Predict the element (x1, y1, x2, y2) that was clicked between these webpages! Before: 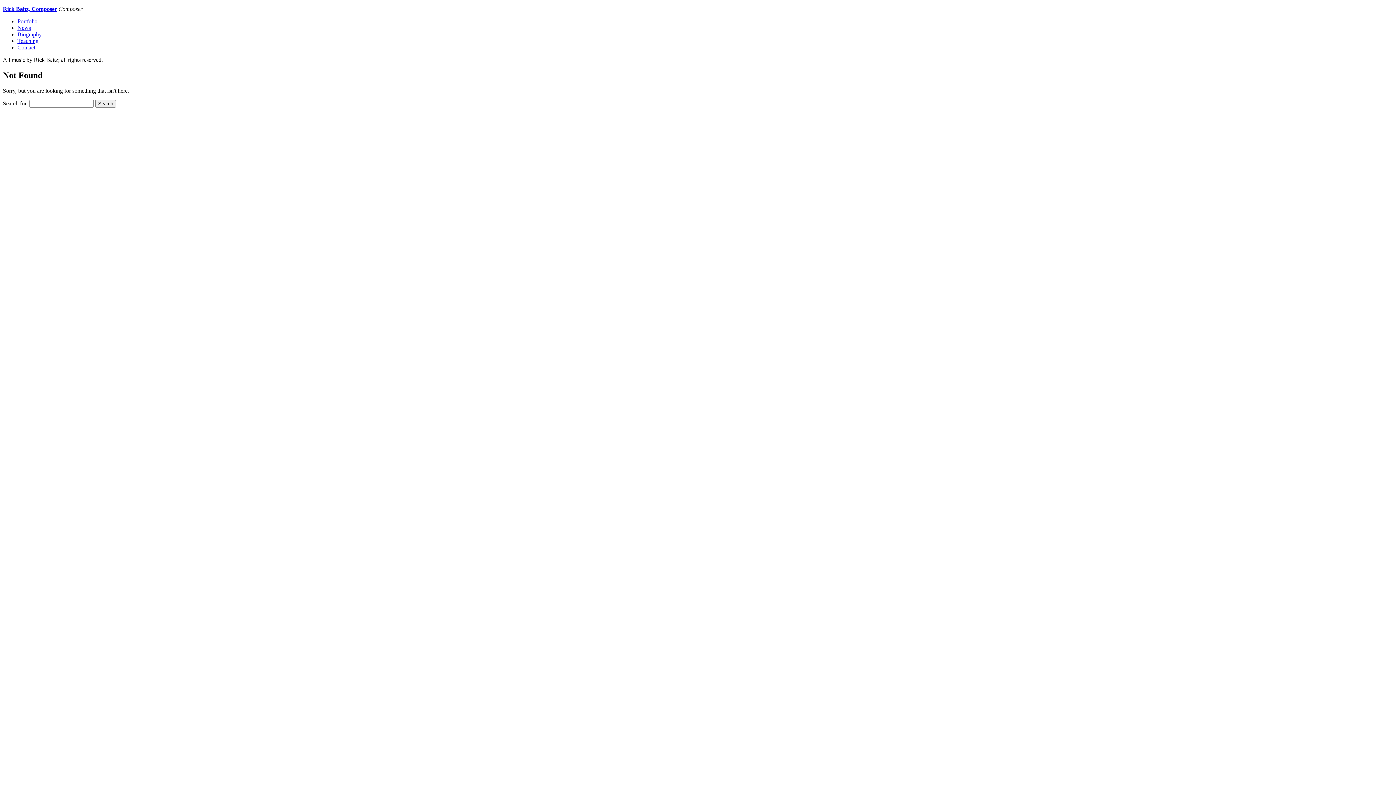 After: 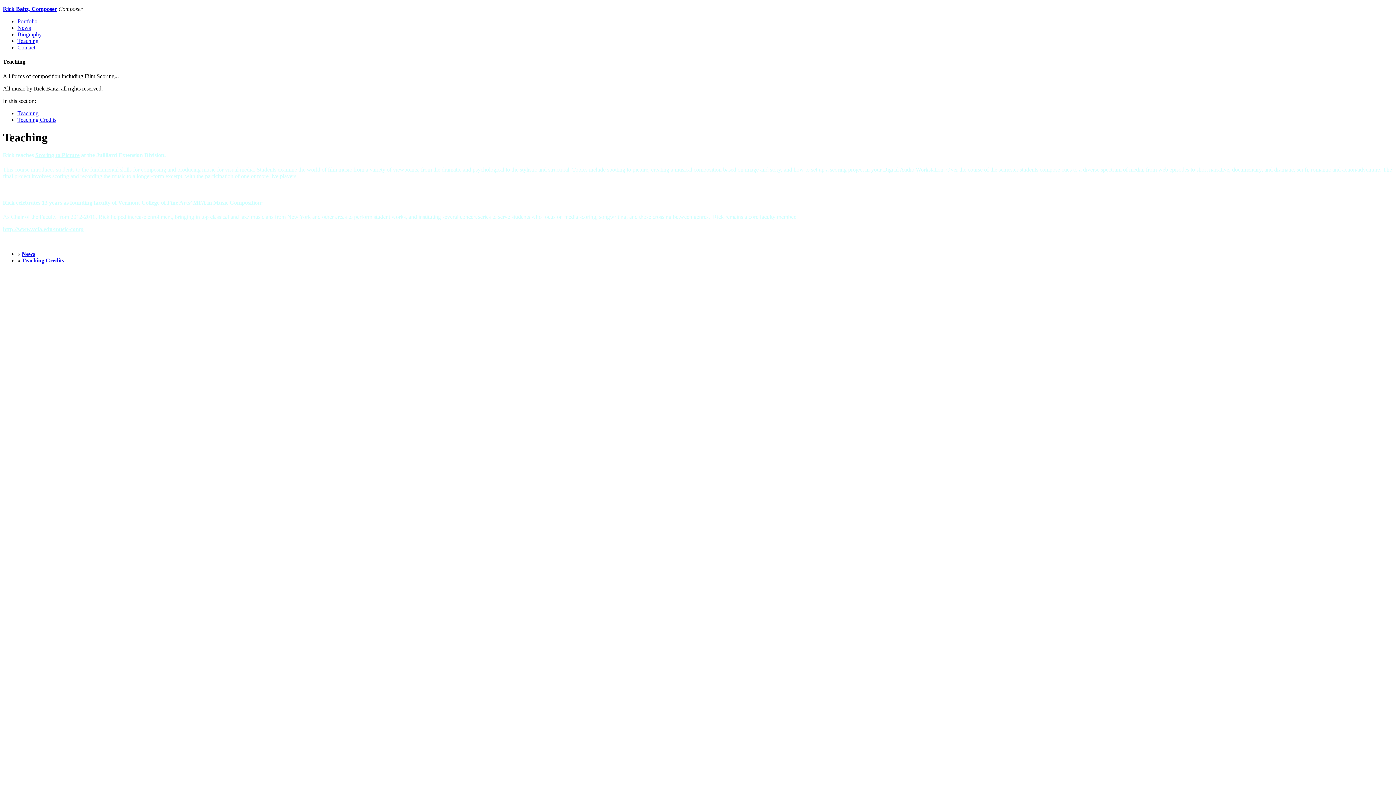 Action: label: Teaching bbox: (17, 37, 38, 44)